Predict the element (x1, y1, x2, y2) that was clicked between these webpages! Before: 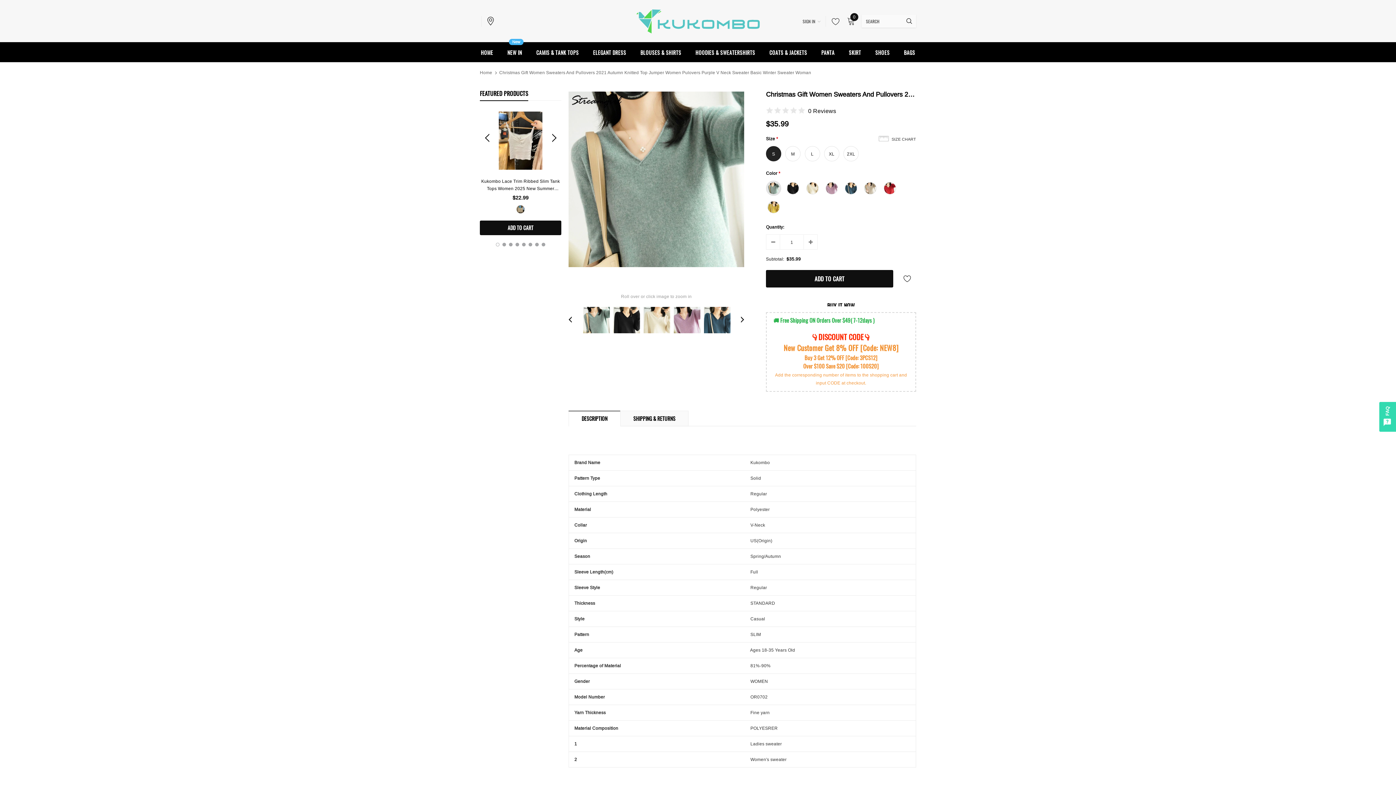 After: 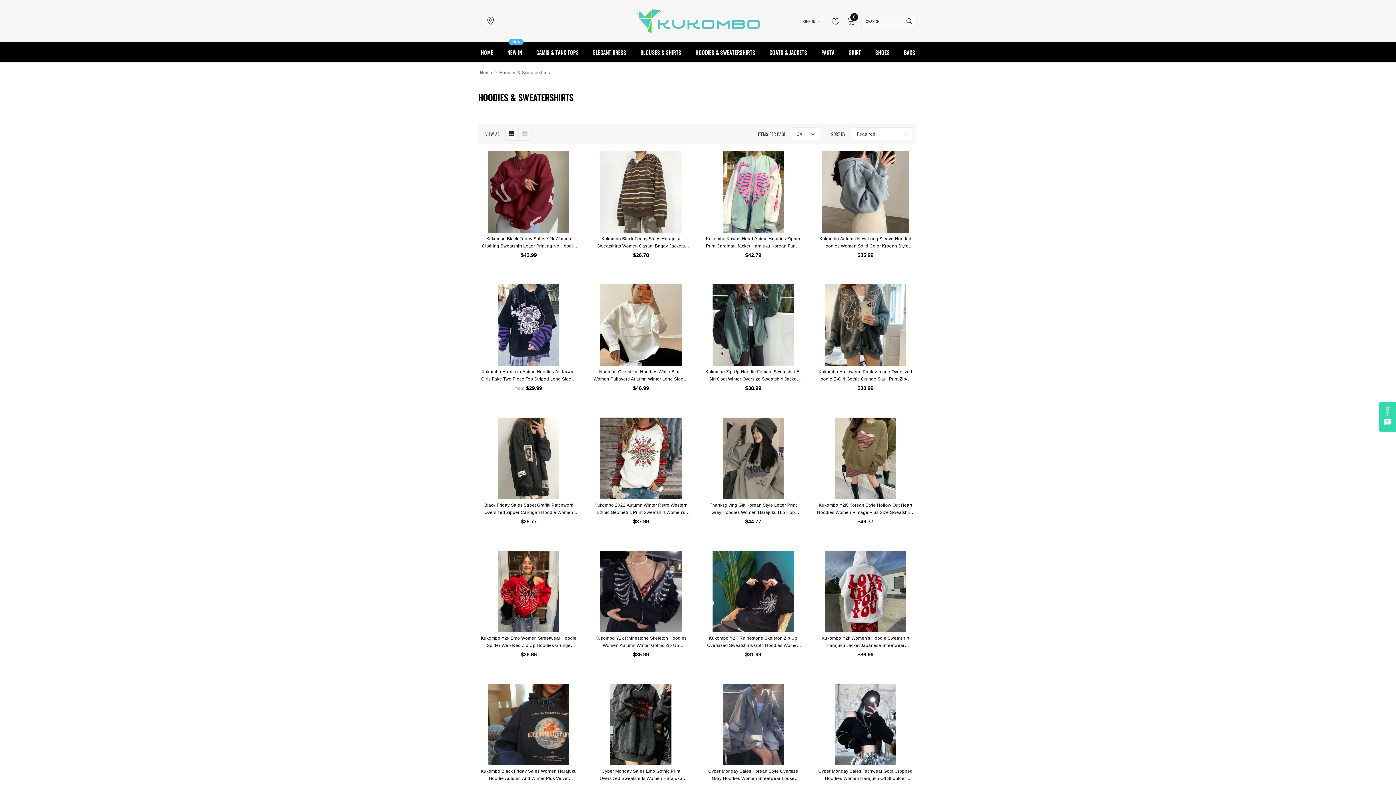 Action: label: HOODIES & SWEATERSHIRTS bbox: (695, 42, 755, 62)